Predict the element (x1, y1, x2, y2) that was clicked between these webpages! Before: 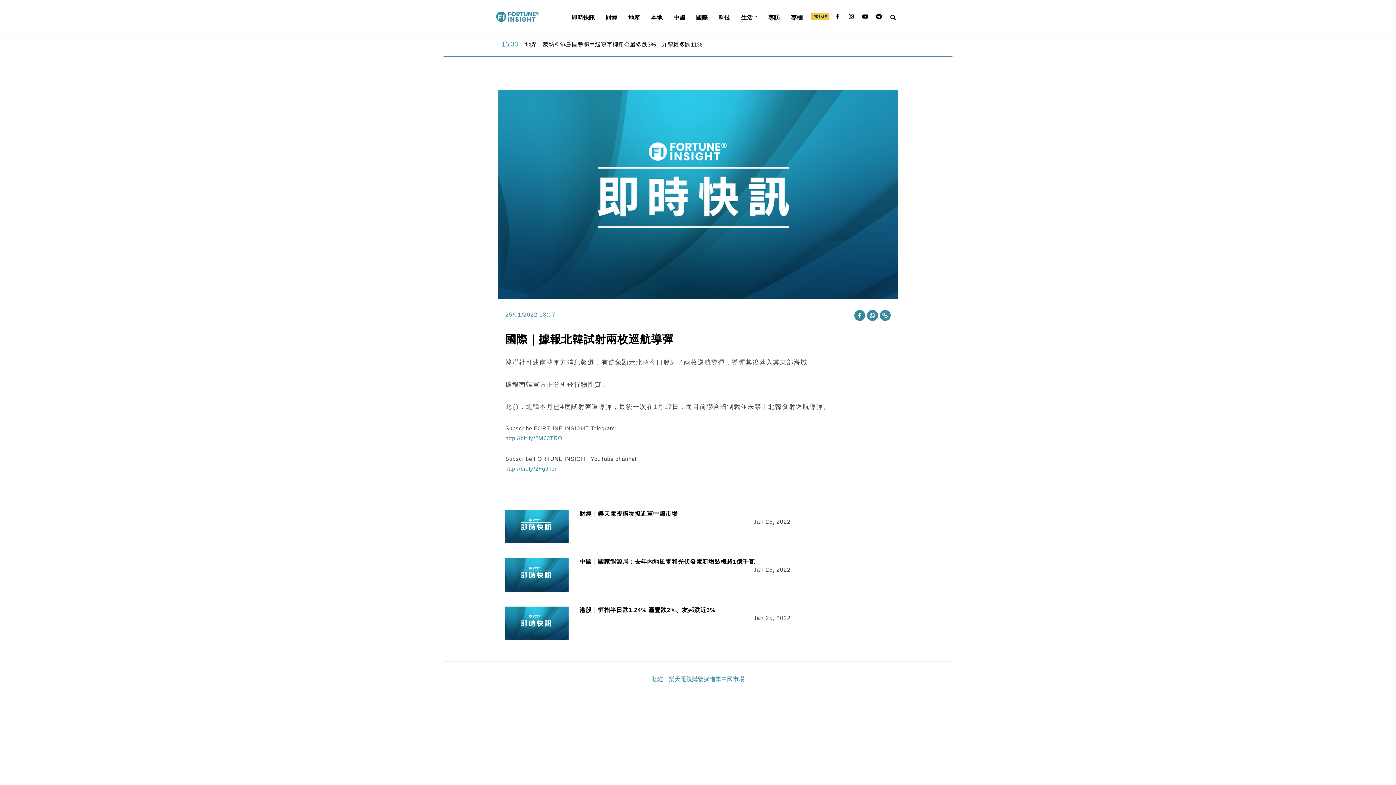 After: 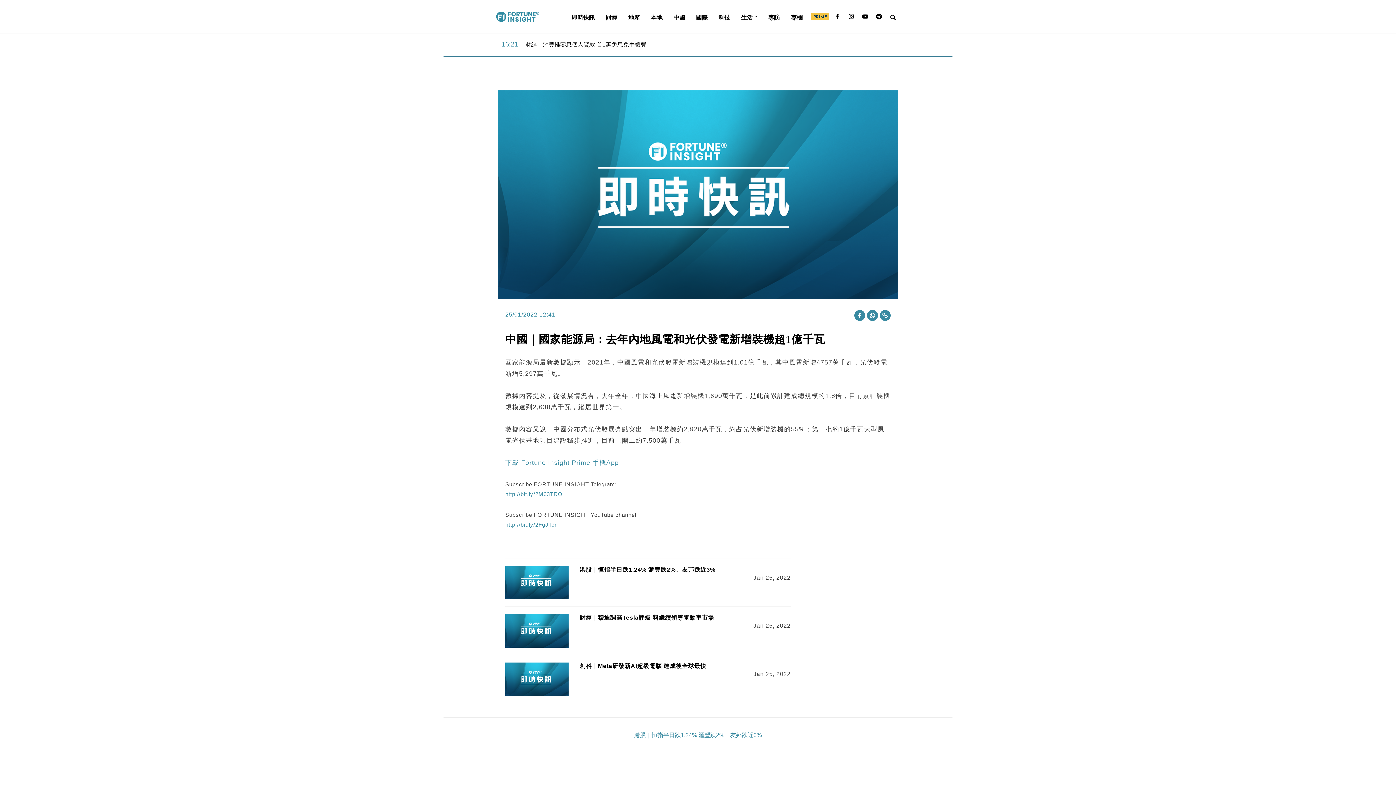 Action: label: 中國｜國家能源局：去年內地風電和光伏發電新增裝機超1億千瓦 bbox: (579, 559, 755, 565)